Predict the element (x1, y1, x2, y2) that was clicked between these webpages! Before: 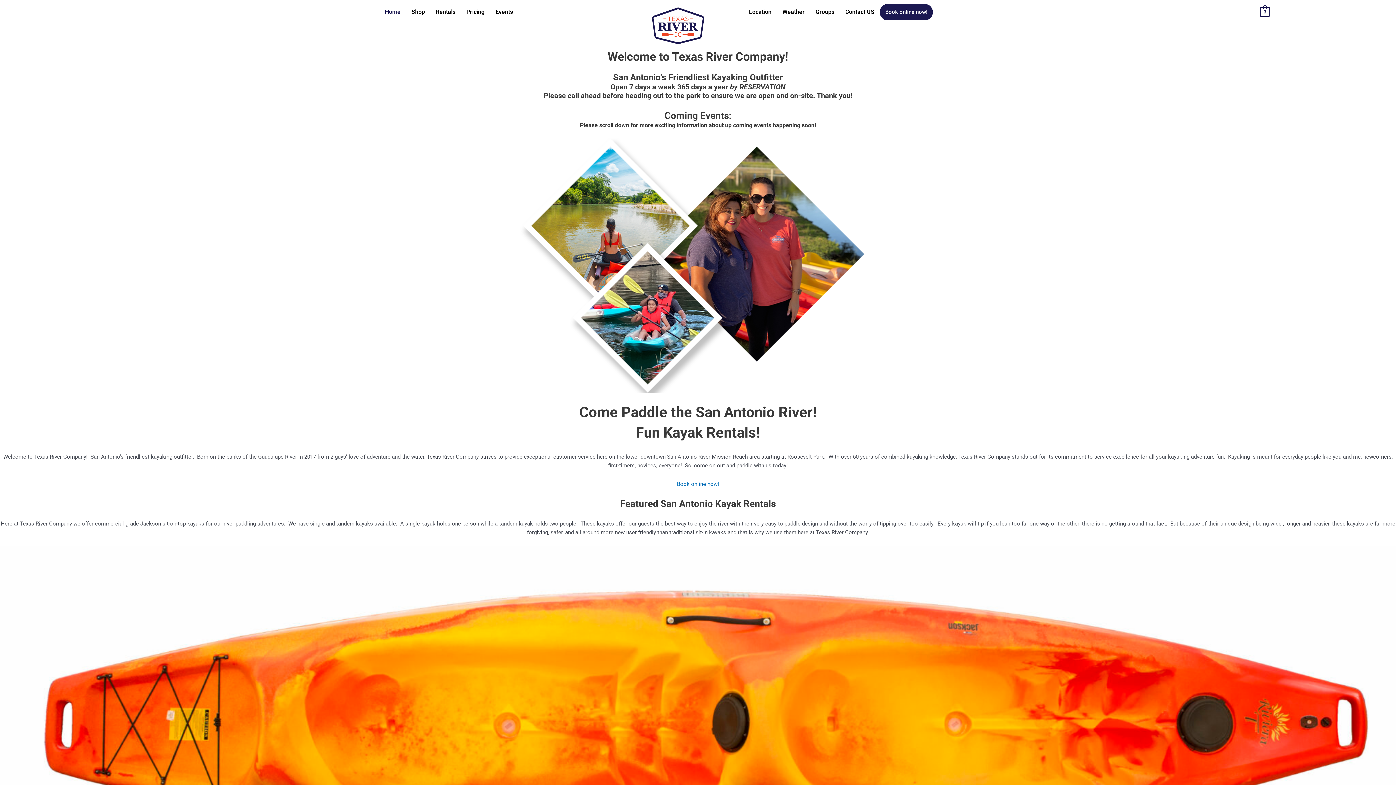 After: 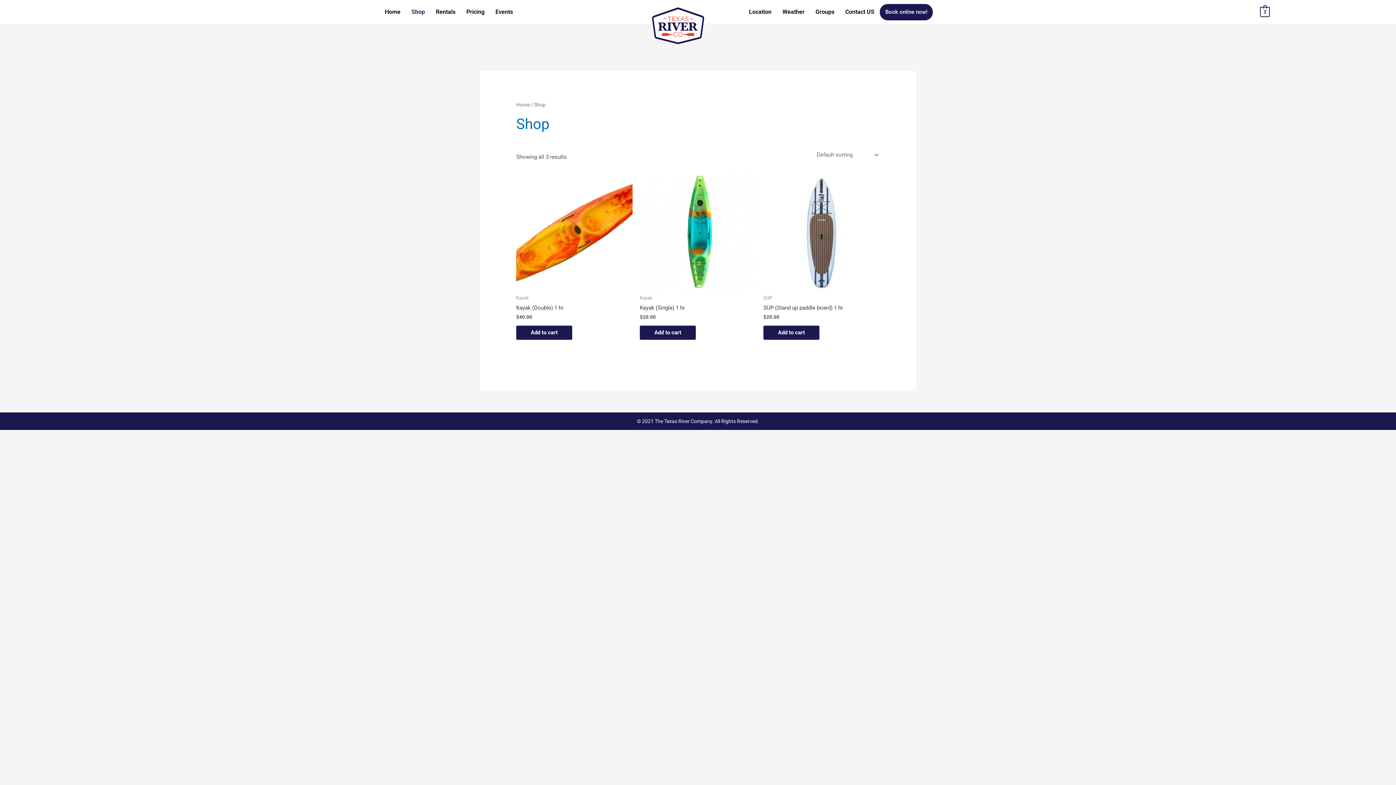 Action: bbox: (406, 3, 430, 20) label: Shop